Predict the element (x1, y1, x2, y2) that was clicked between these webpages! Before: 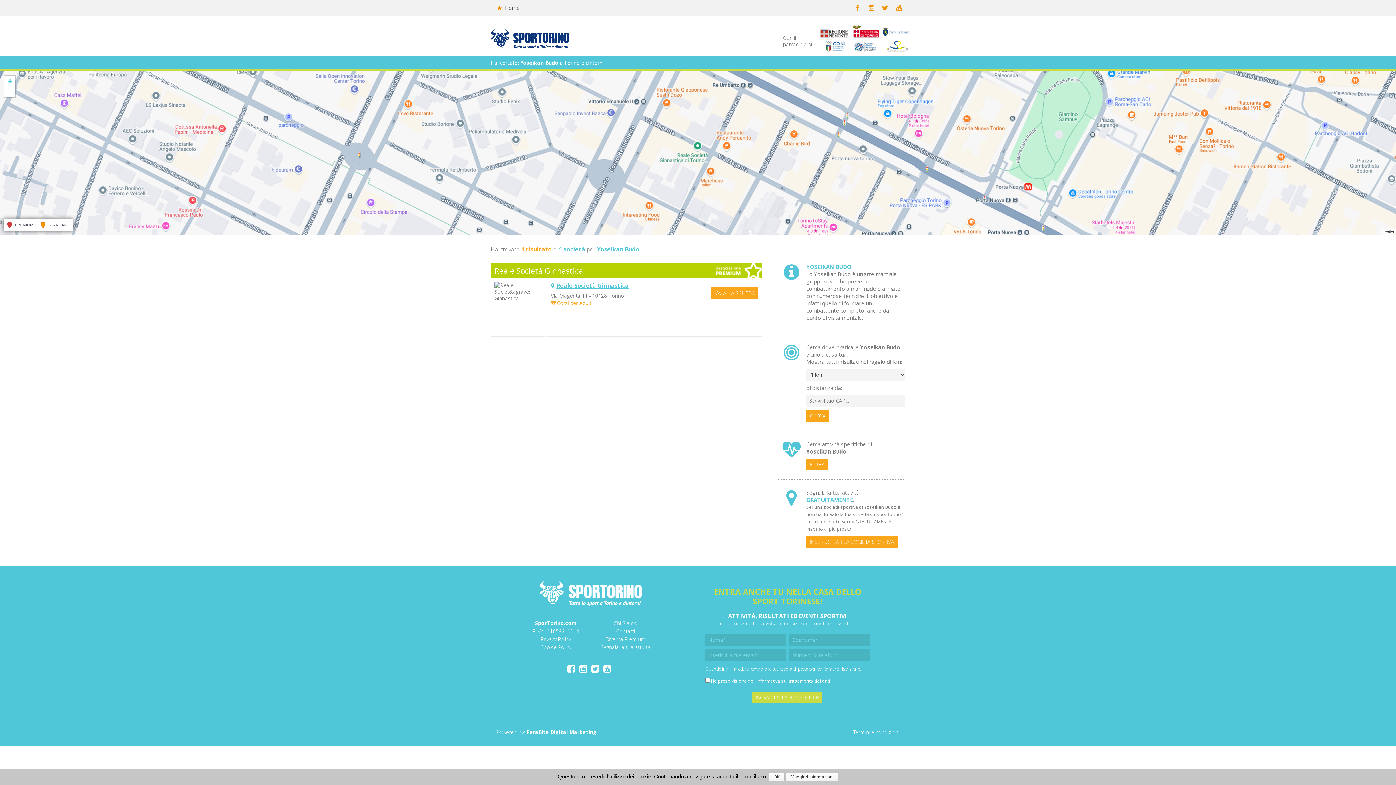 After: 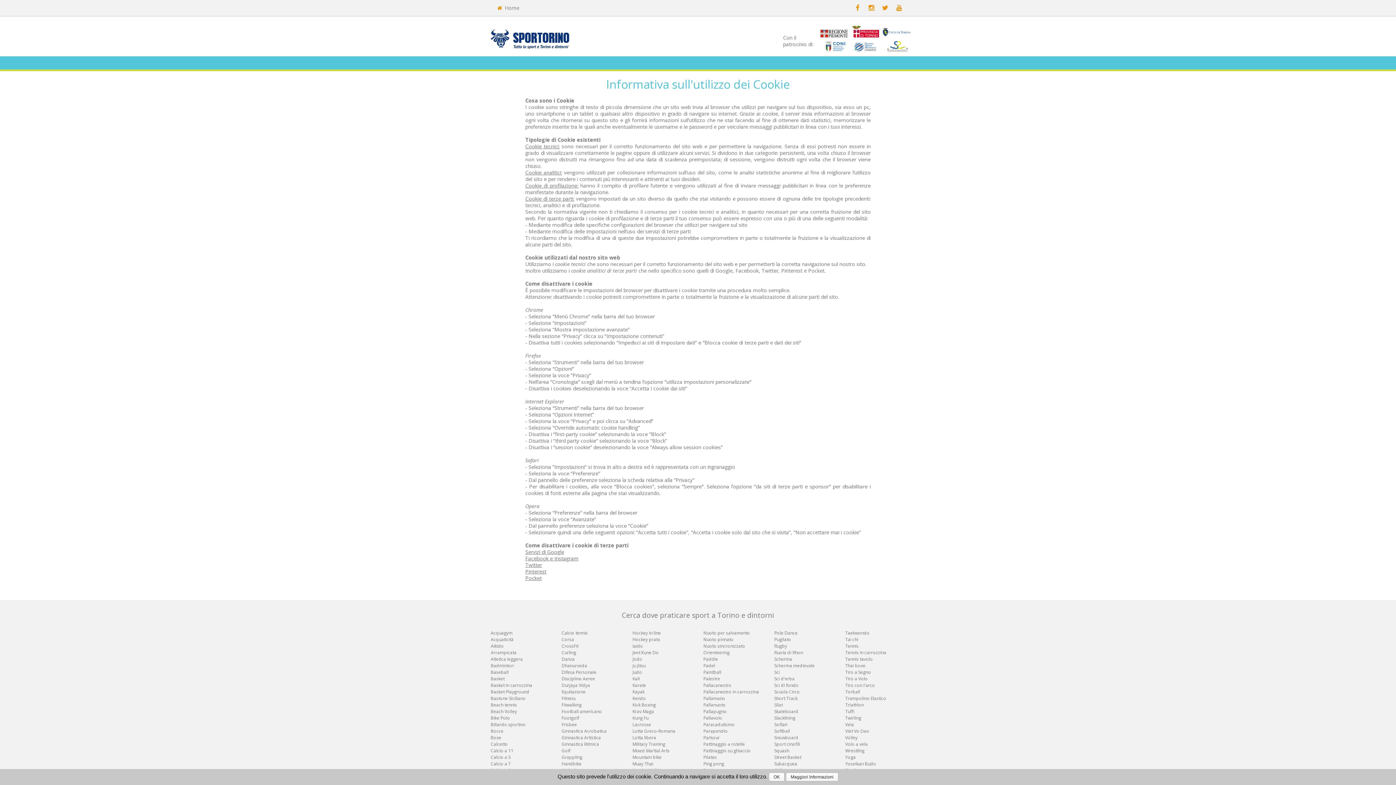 Action: label: Maggiori Informazioni bbox: (786, 773, 838, 781)